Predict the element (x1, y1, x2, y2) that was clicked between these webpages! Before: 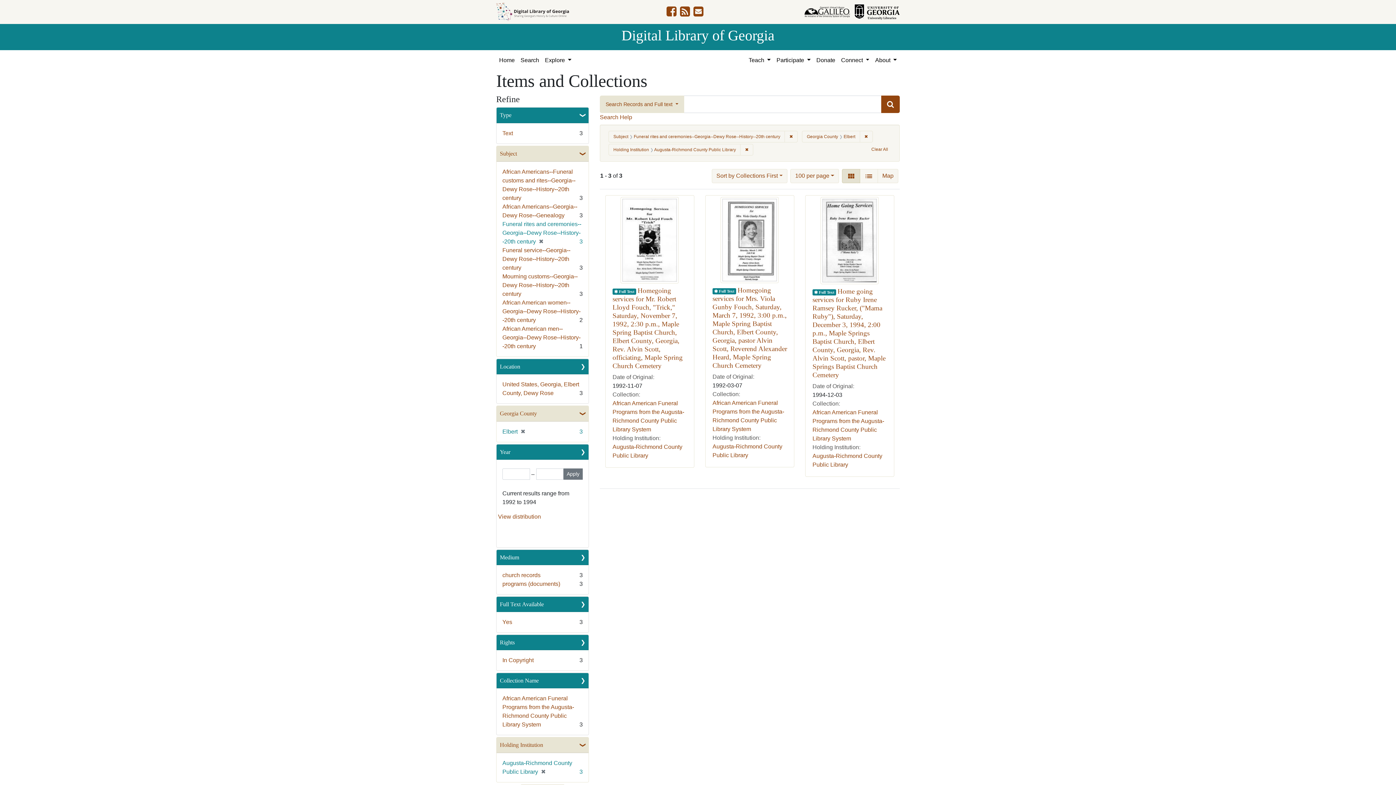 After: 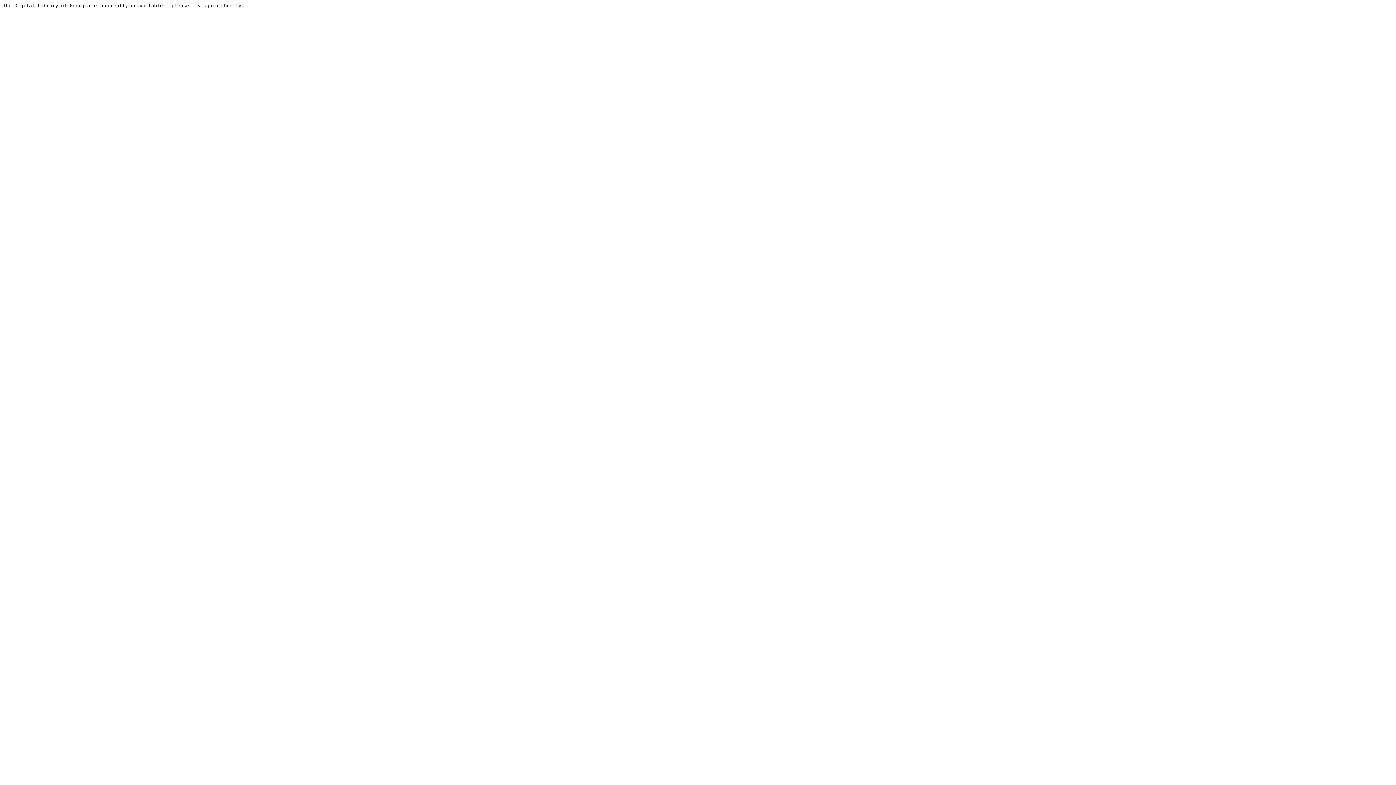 Action: label: Contact Us bbox: (693, 10, 703, 16)